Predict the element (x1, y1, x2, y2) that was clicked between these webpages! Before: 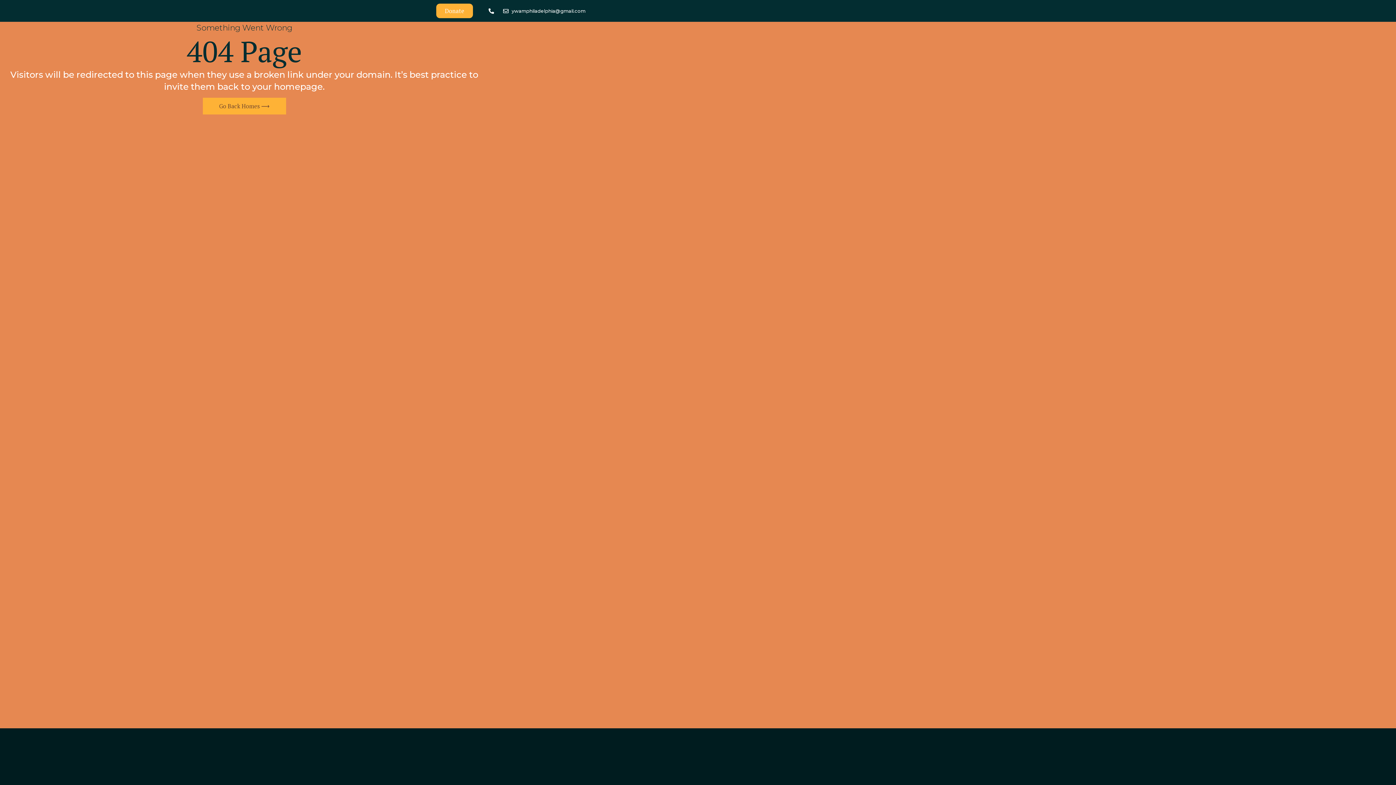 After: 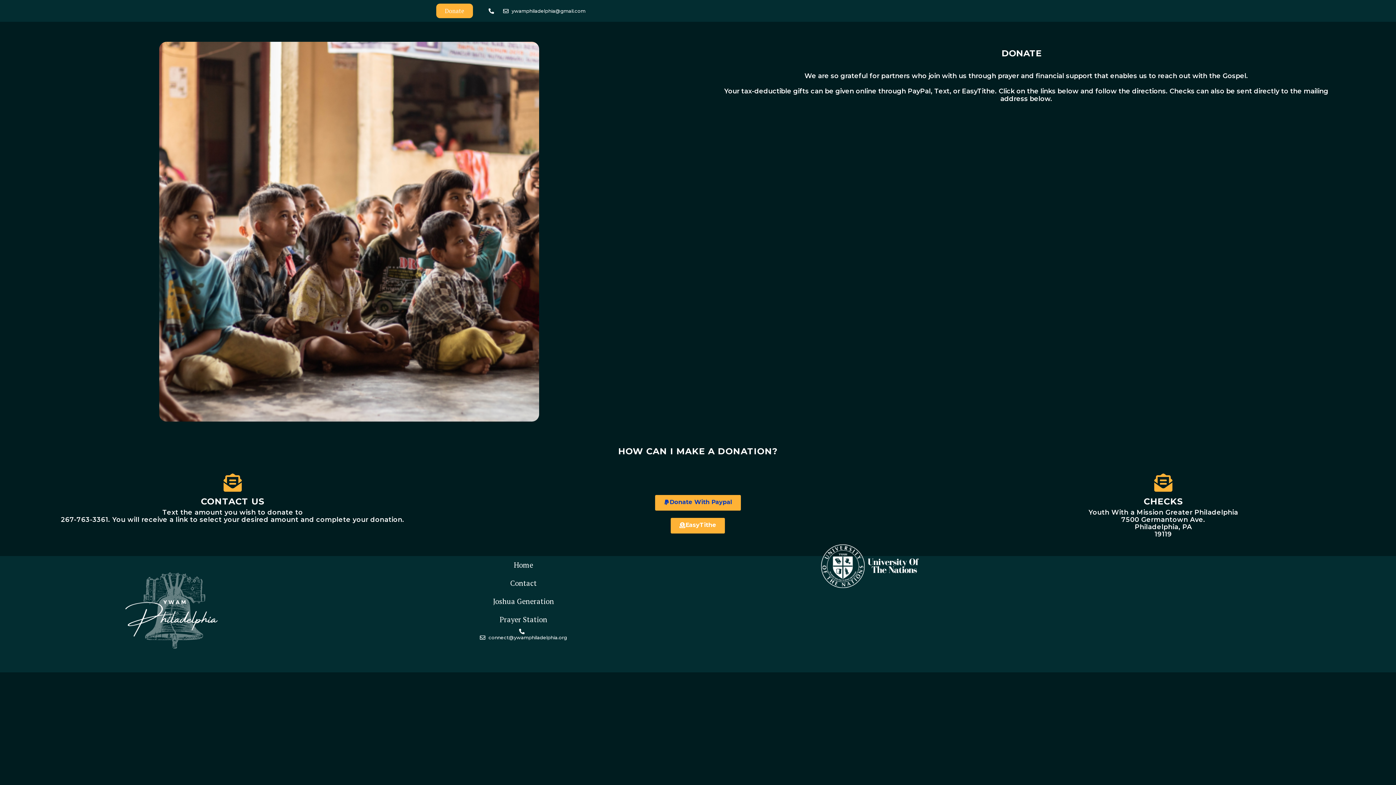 Action: bbox: (436, 3, 473, 18) label: Donate